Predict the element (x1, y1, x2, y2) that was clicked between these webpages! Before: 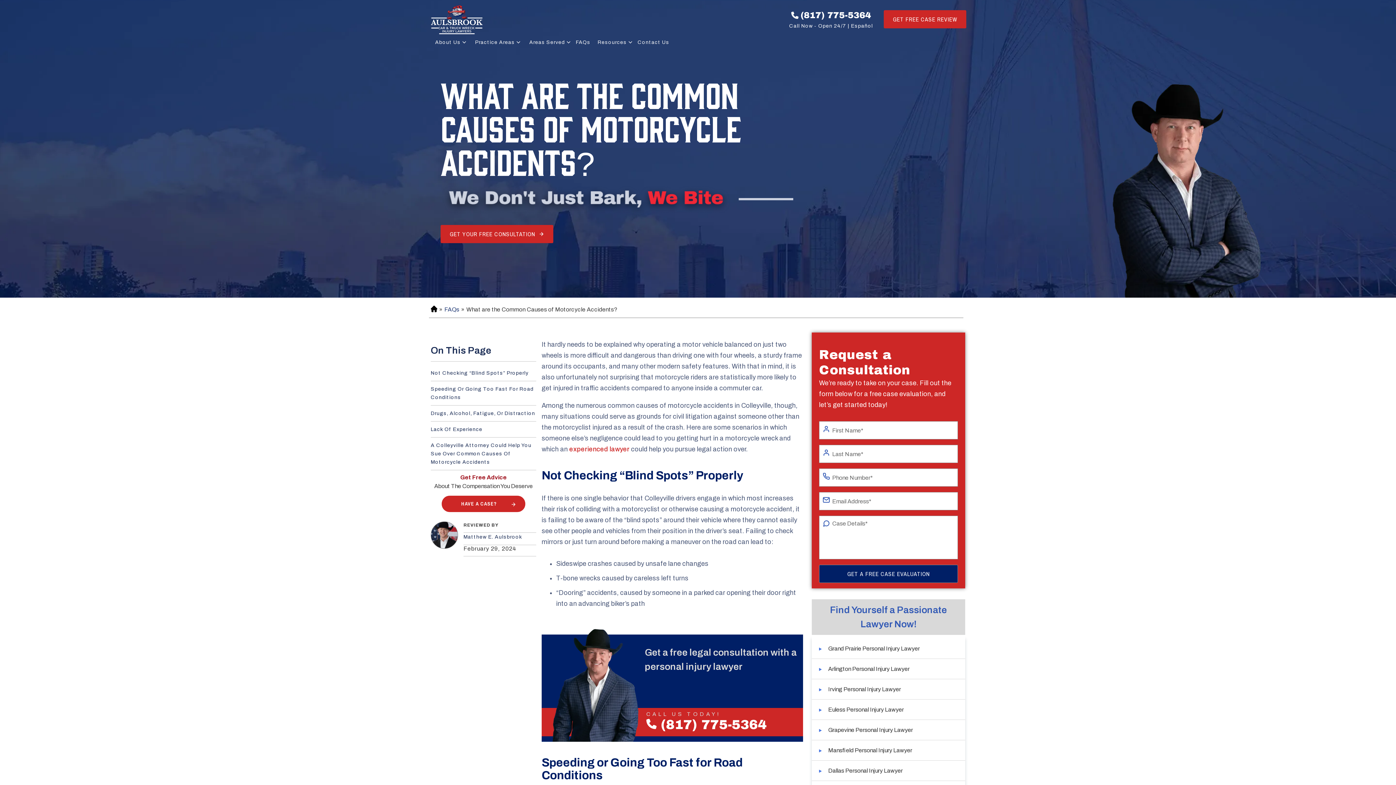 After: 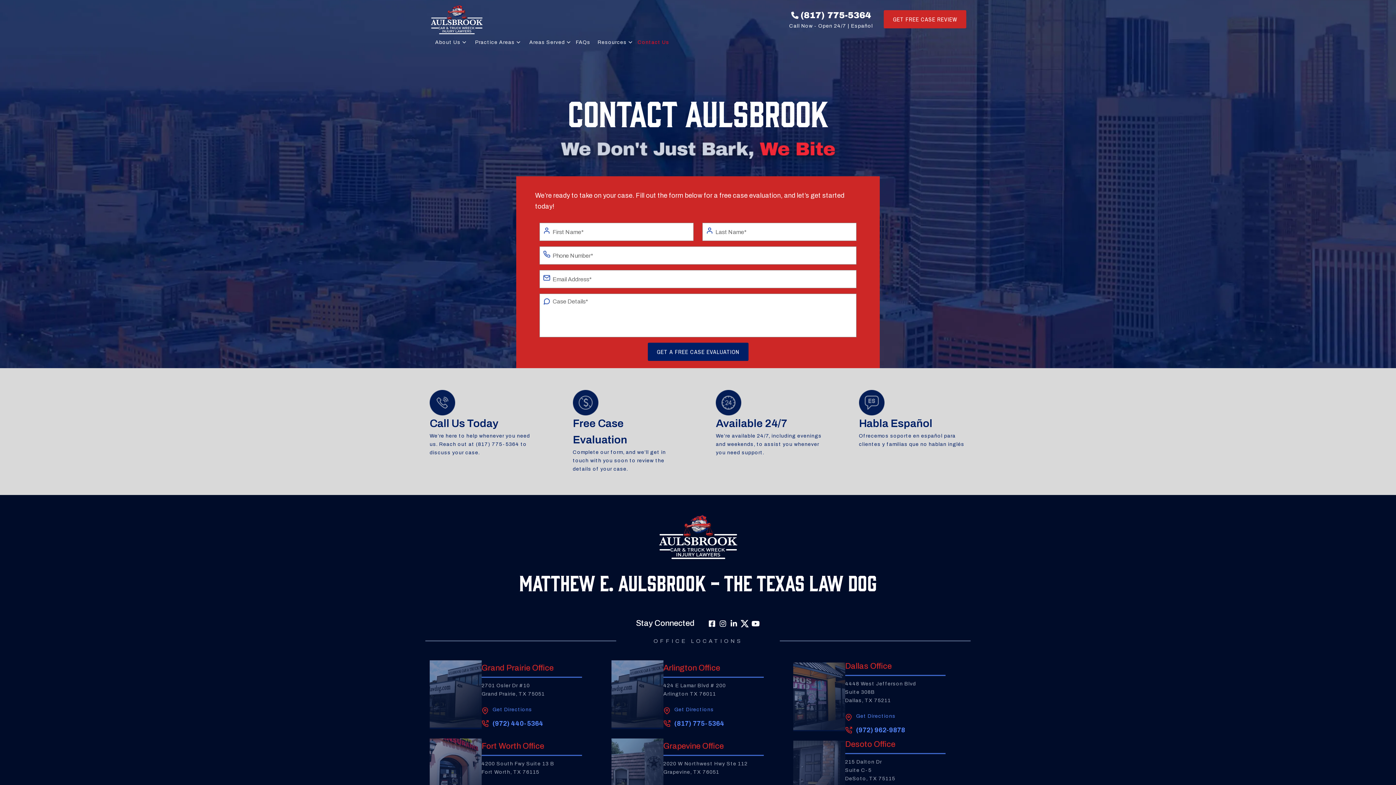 Action: bbox: (884, 10, 966, 28) label: GET FREE CASE REVIEW